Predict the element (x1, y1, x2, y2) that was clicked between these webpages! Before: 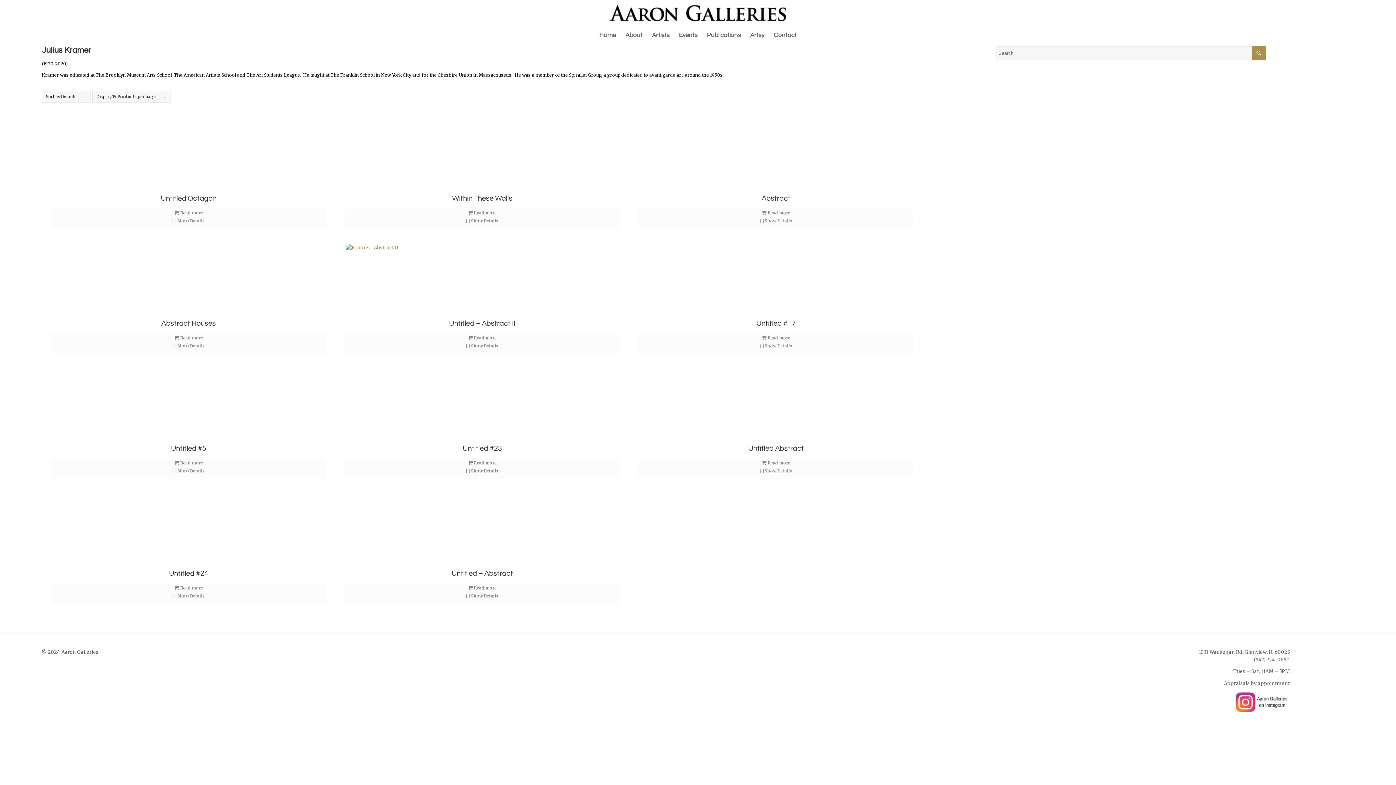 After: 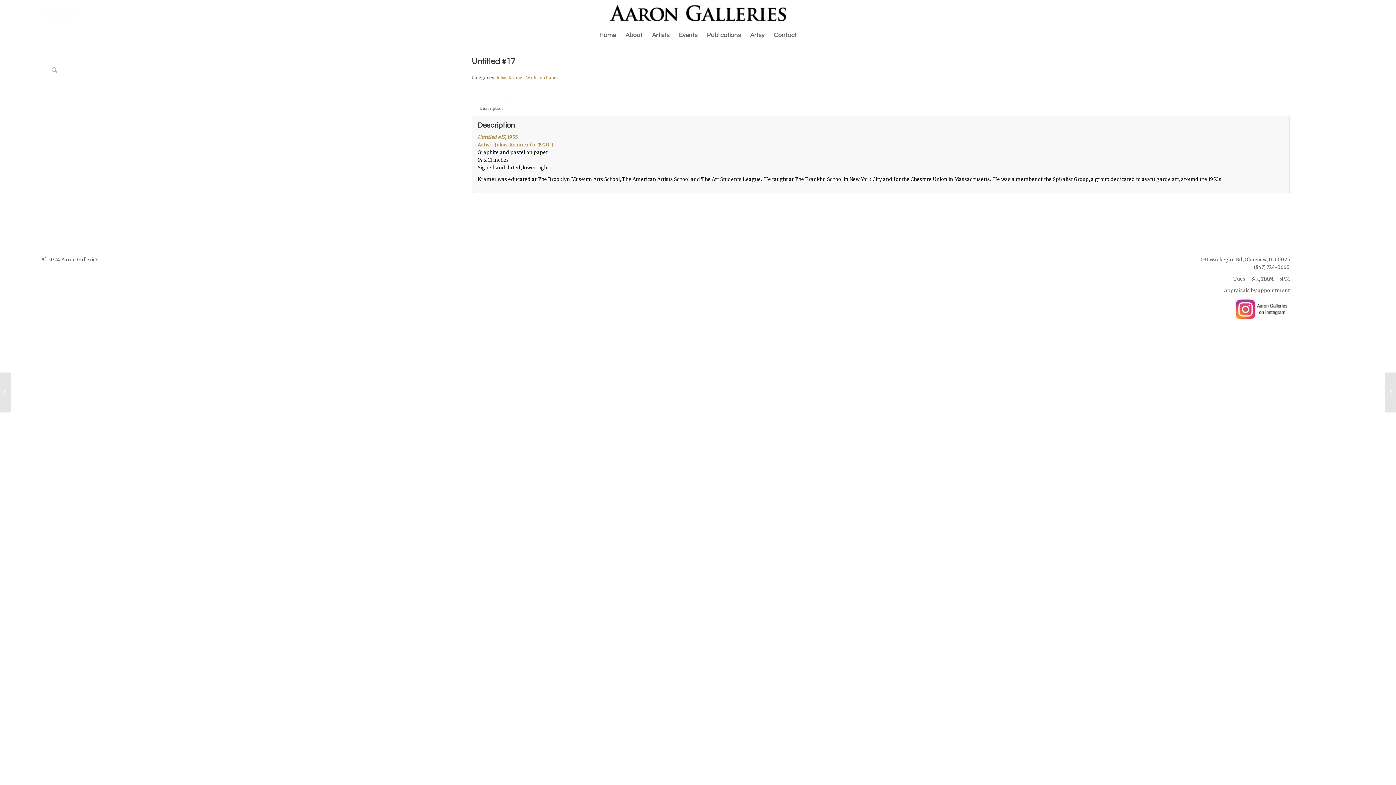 Action: bbox: (642, 334, 909, 342) label: Read more about “Untitled #17”